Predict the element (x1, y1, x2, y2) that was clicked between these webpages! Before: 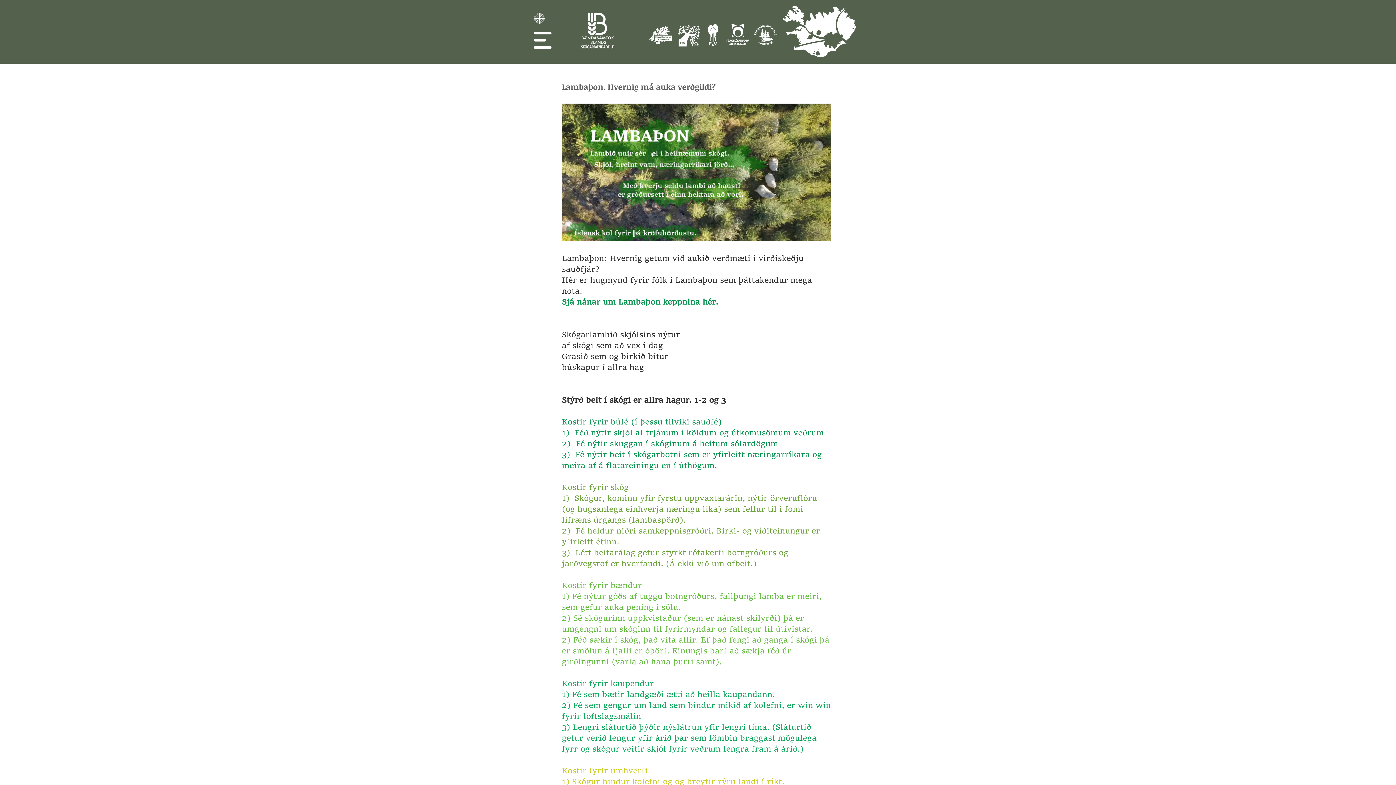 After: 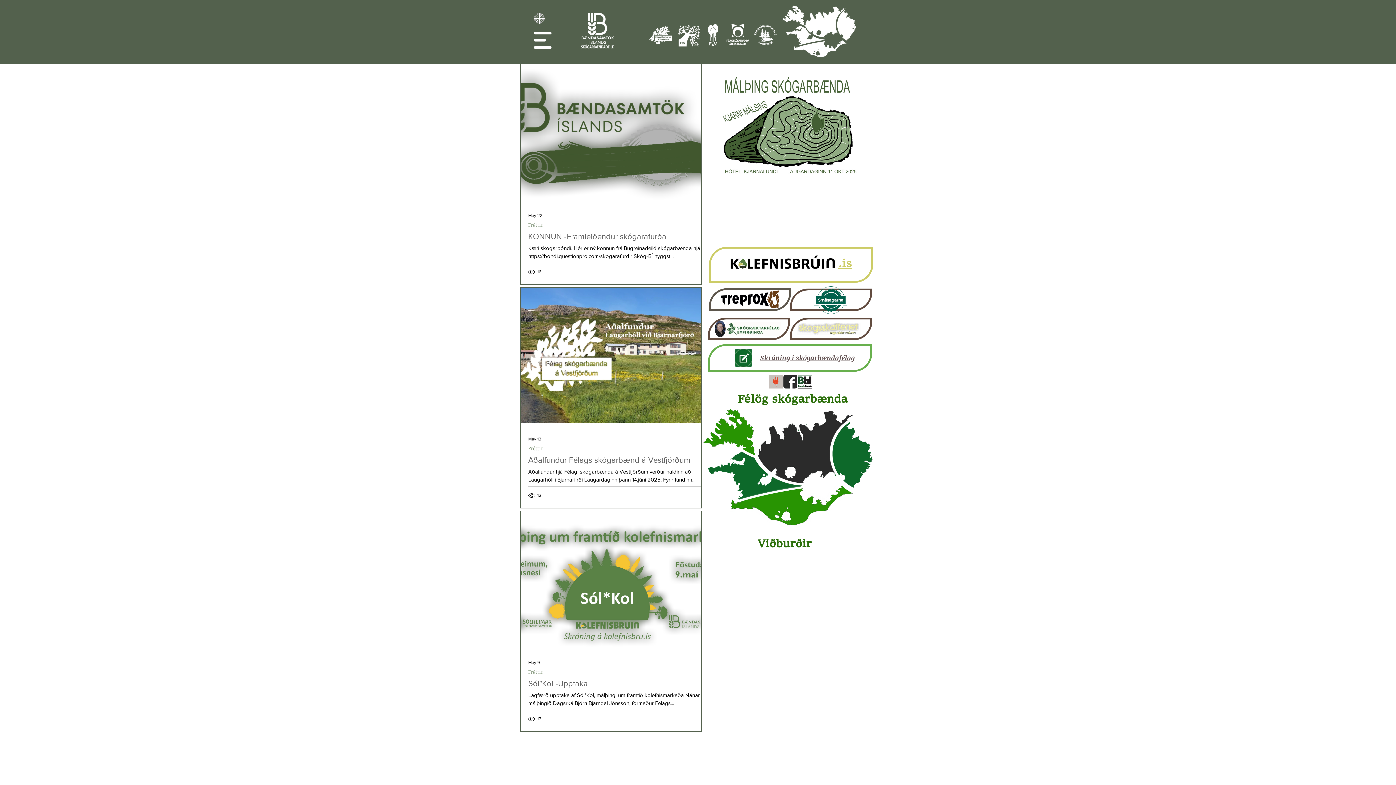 Action: bbox: (578, 12, 617, 49) label: Skóg. BÍ